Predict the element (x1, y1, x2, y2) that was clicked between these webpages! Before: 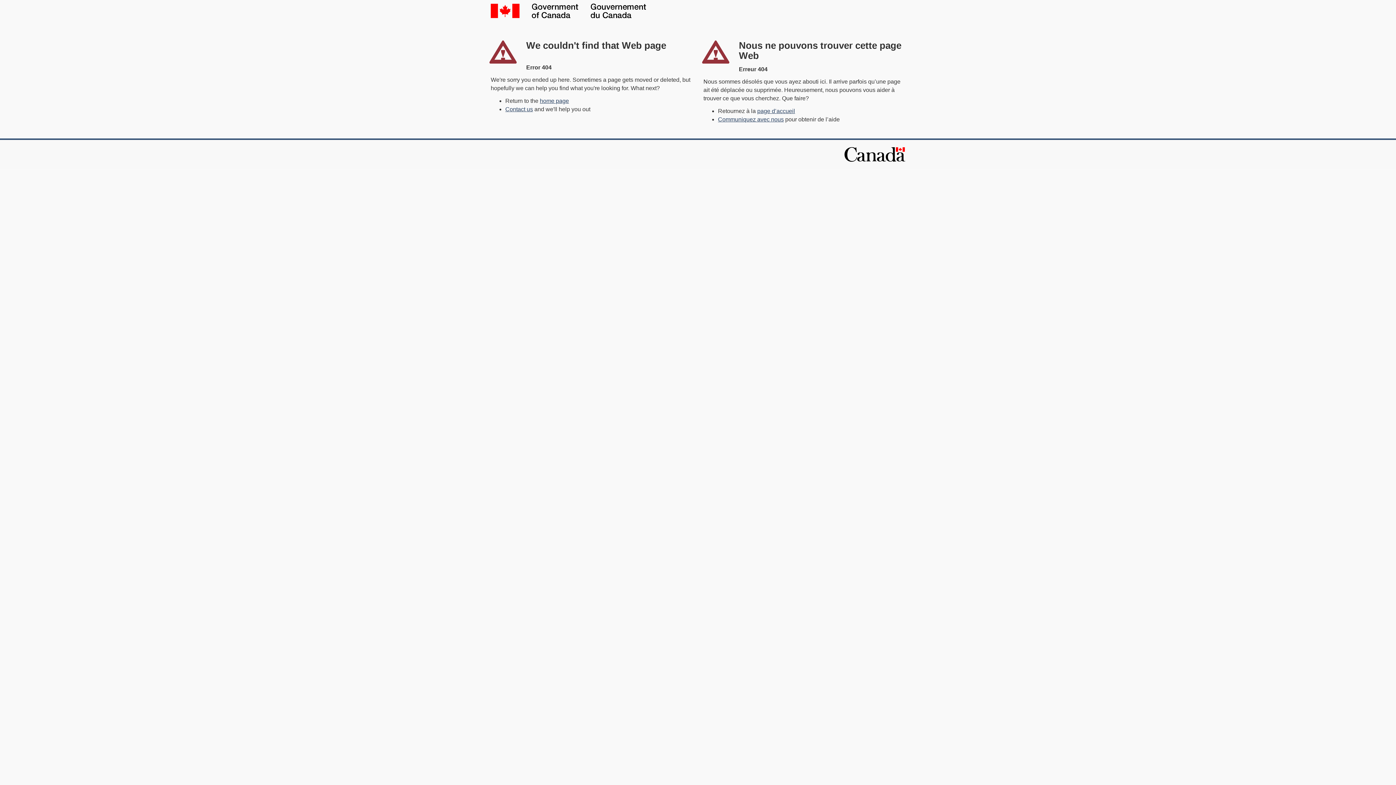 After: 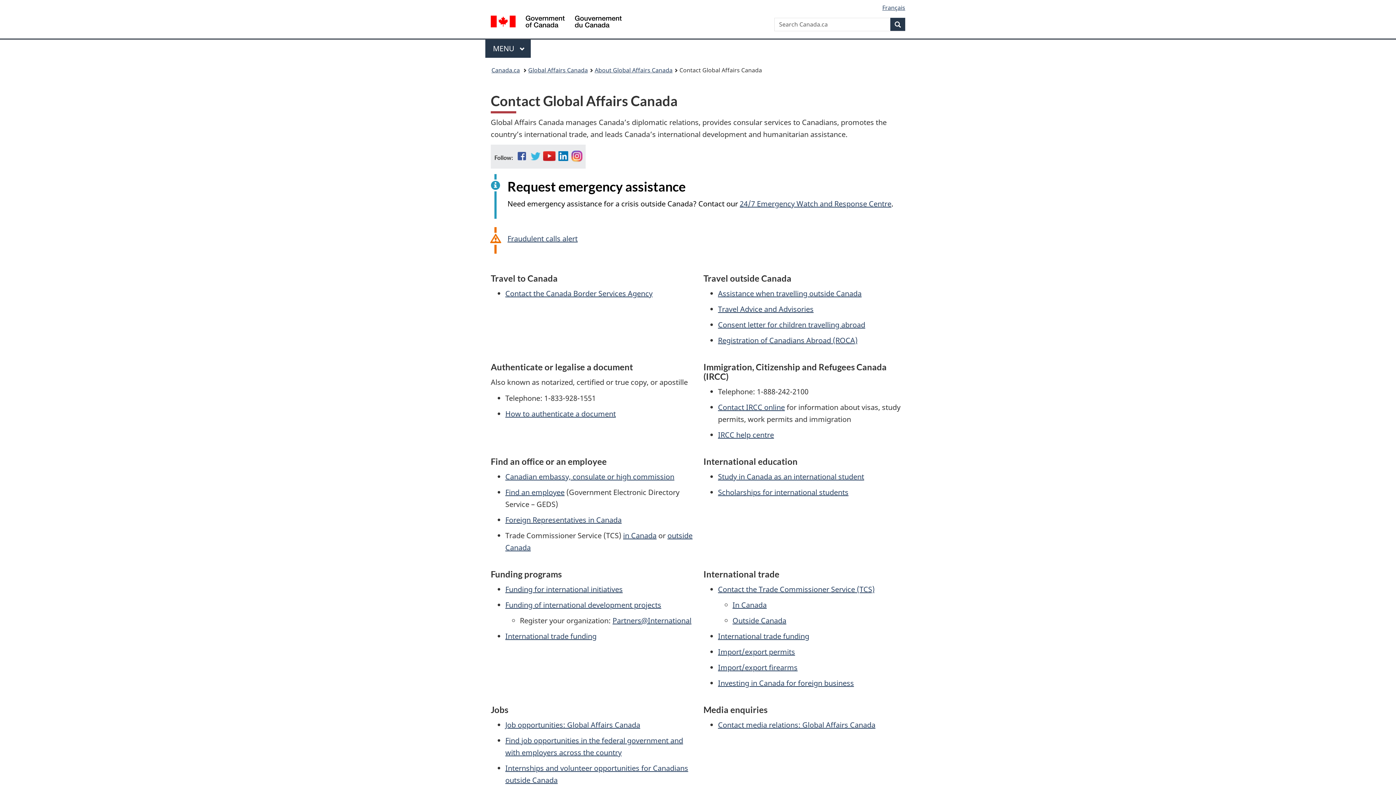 Action: bbox: (505, 106, 533, 112) label: Contact us